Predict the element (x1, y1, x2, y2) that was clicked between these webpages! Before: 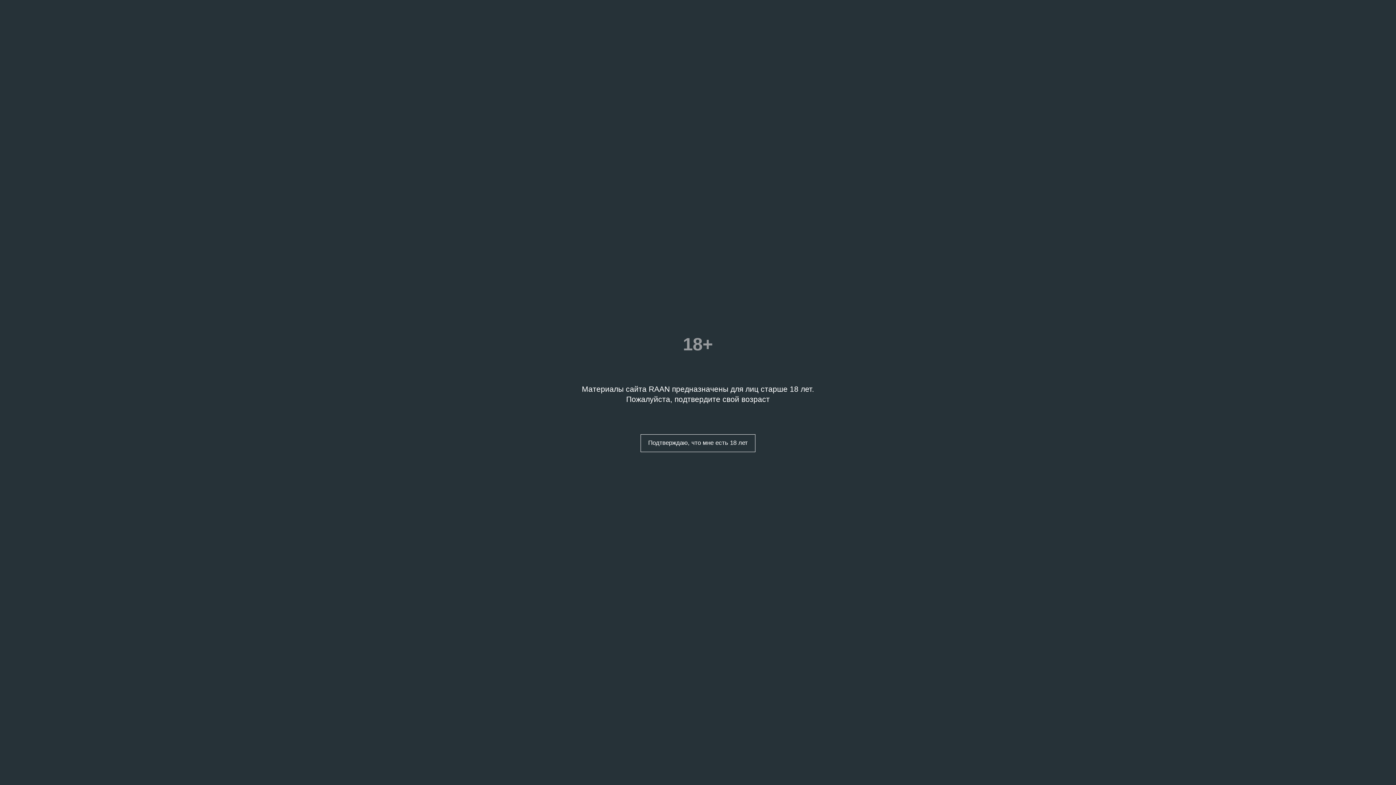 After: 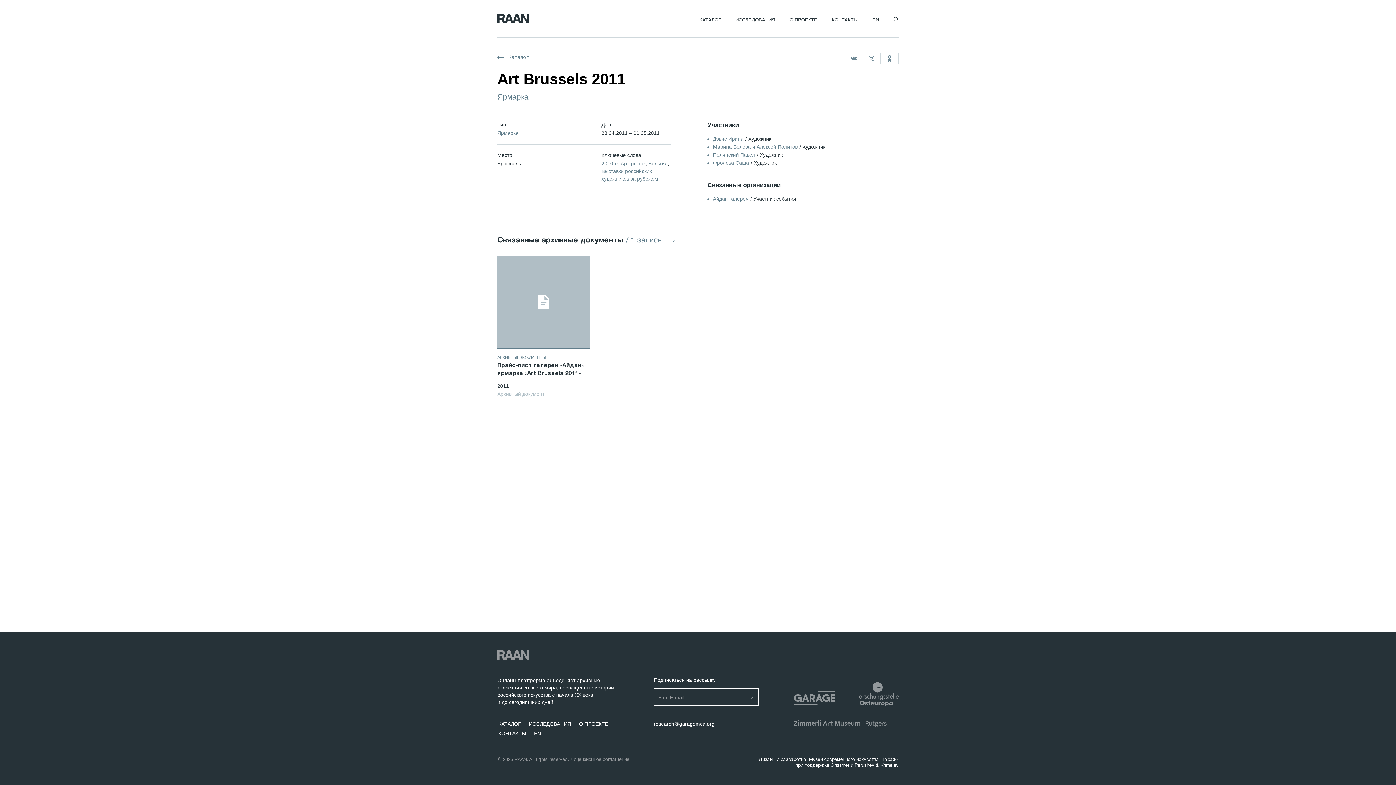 Action: bbox: (640, 434, 755, 452) label: Подтверждаю, что мне есть 18 лет